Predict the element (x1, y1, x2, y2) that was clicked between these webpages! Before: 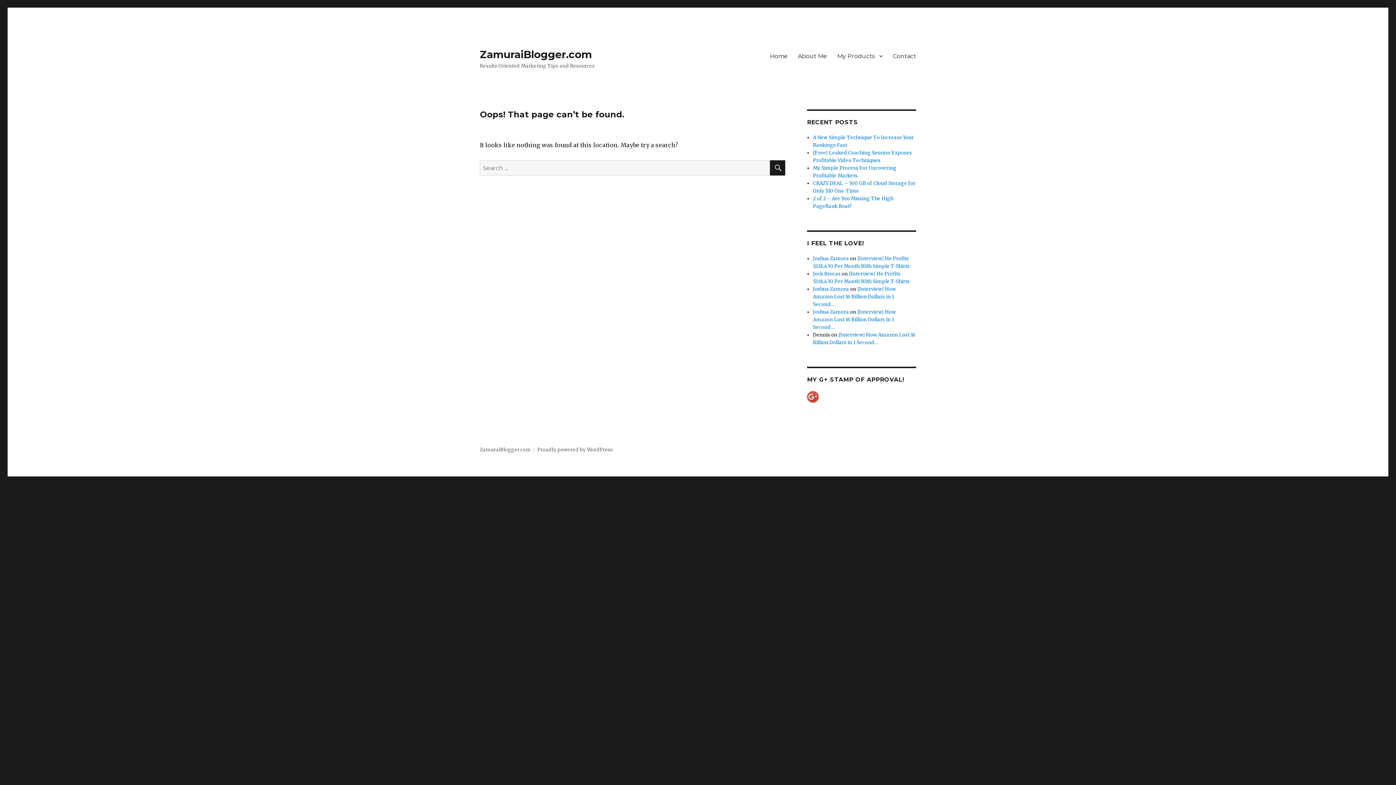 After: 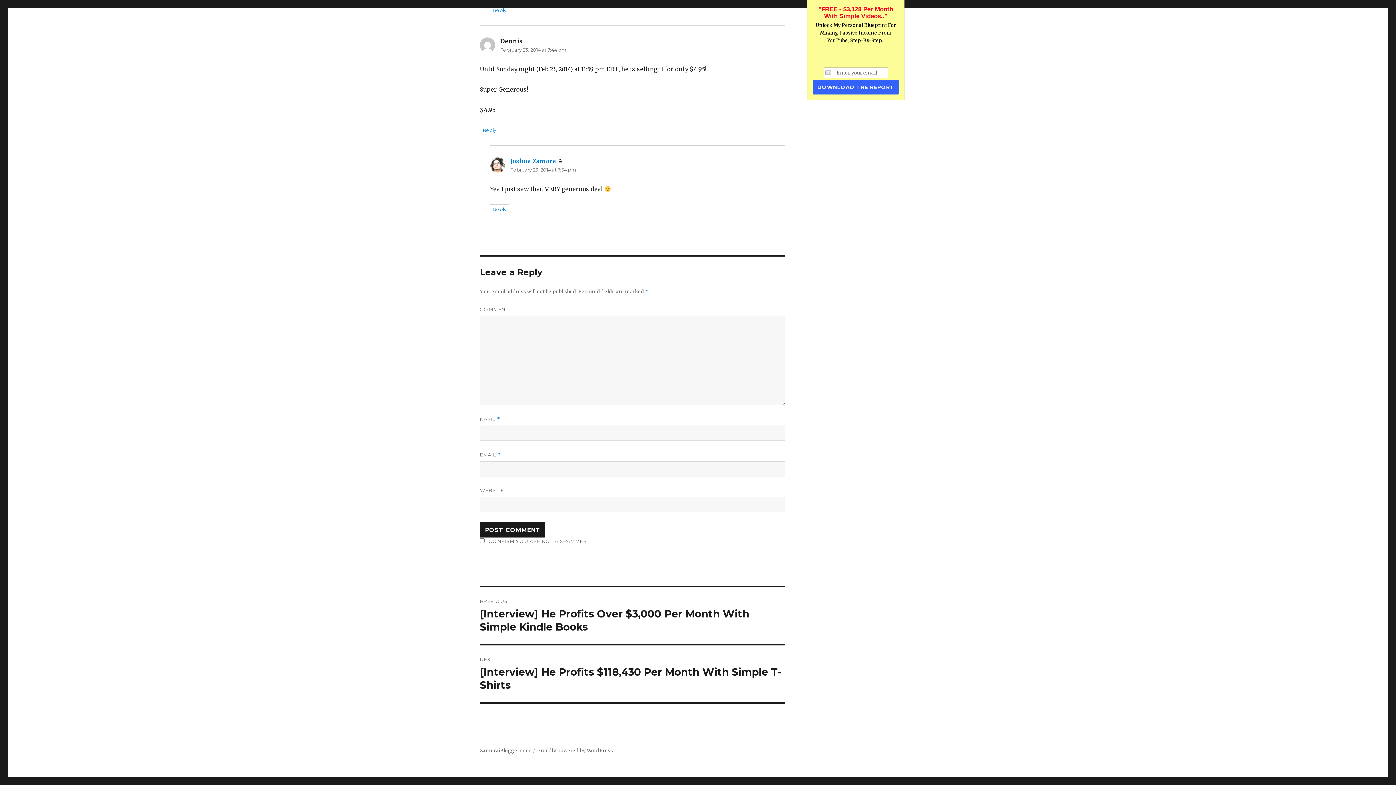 Action: label: [Interview] How Amazon Lost 16 Billion Dollars in 1 Second… bbox: (813, 309, 896, 330)